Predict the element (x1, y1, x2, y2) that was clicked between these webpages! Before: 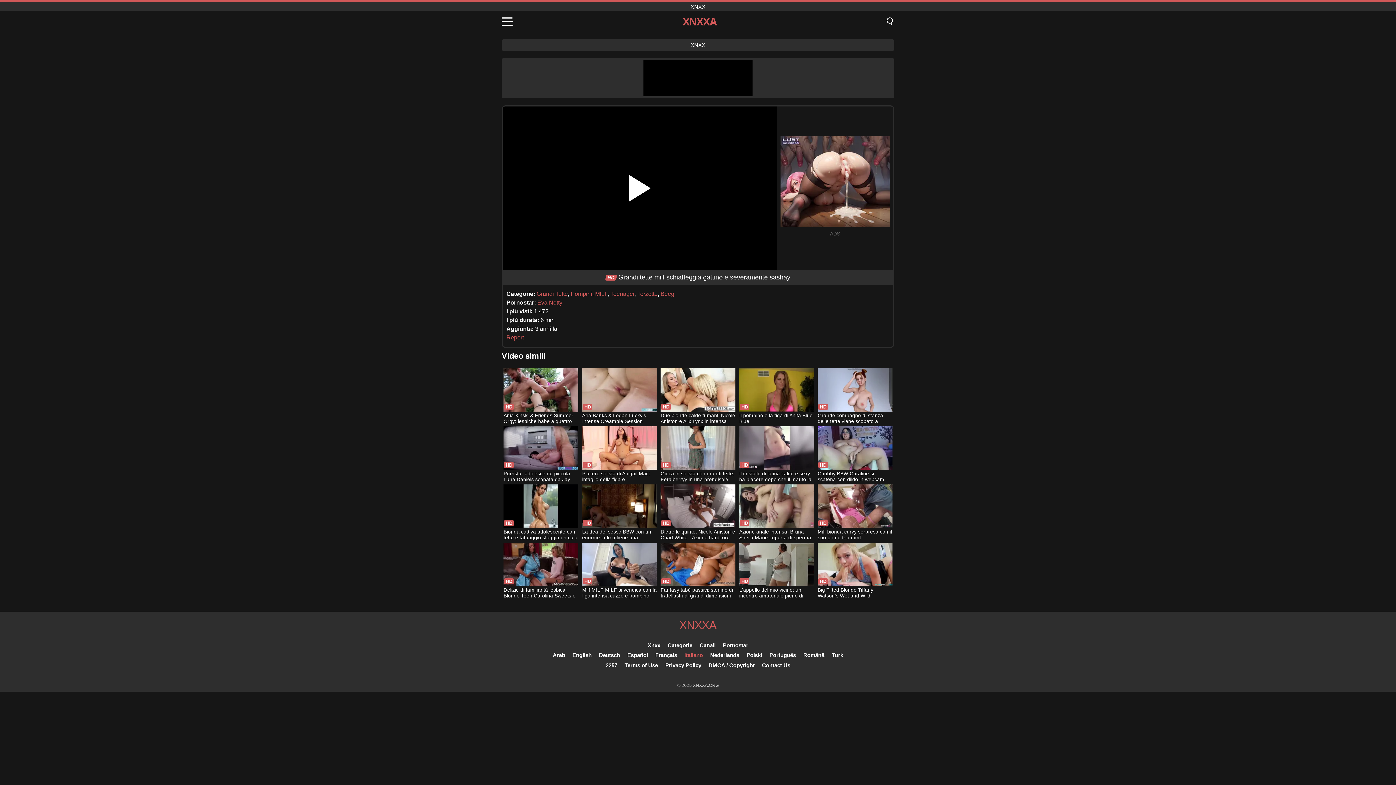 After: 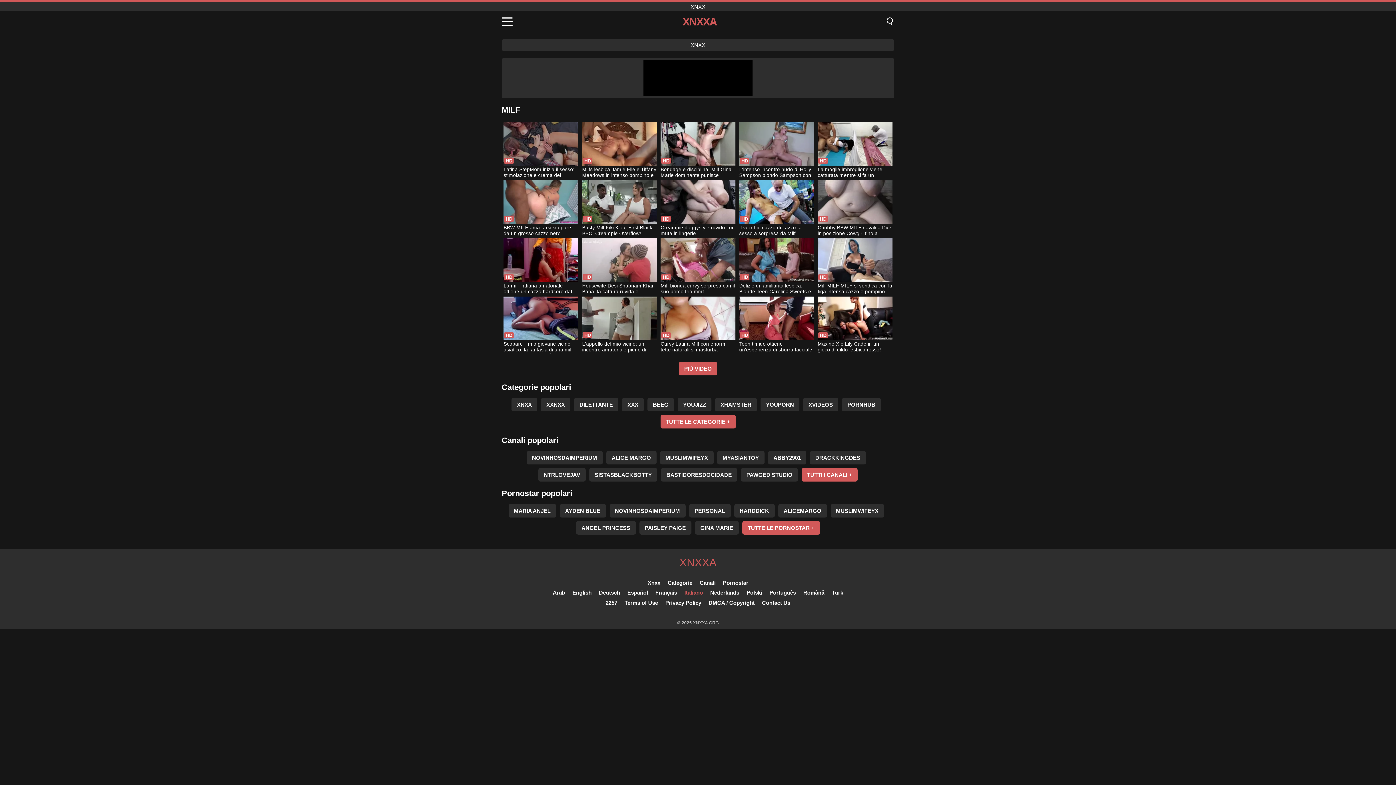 Action: label: MILF bbox: (595, 290, 607, 297)